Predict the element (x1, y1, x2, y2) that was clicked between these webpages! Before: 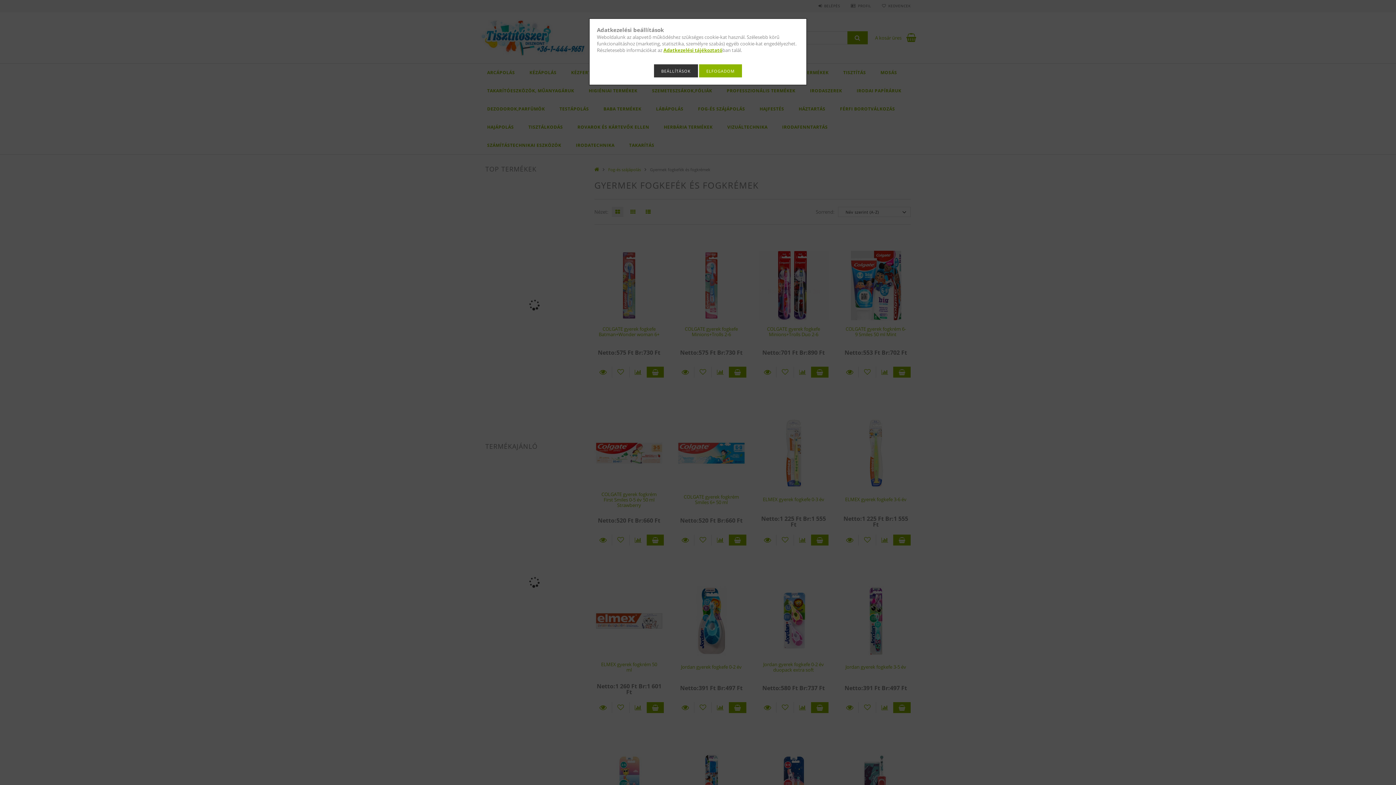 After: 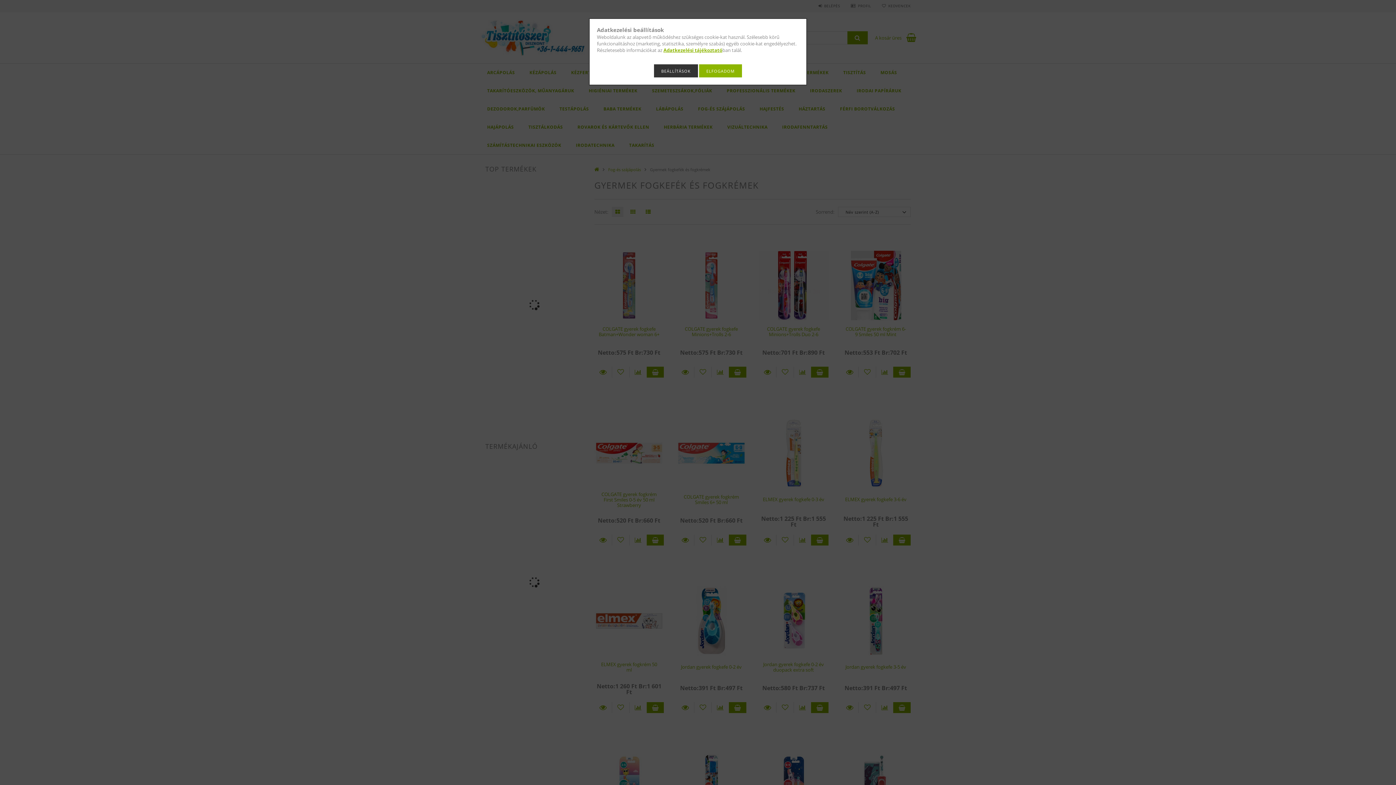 Action: bbox: (663, 46, 722, 53) label: Adatkezelési tájékoztató